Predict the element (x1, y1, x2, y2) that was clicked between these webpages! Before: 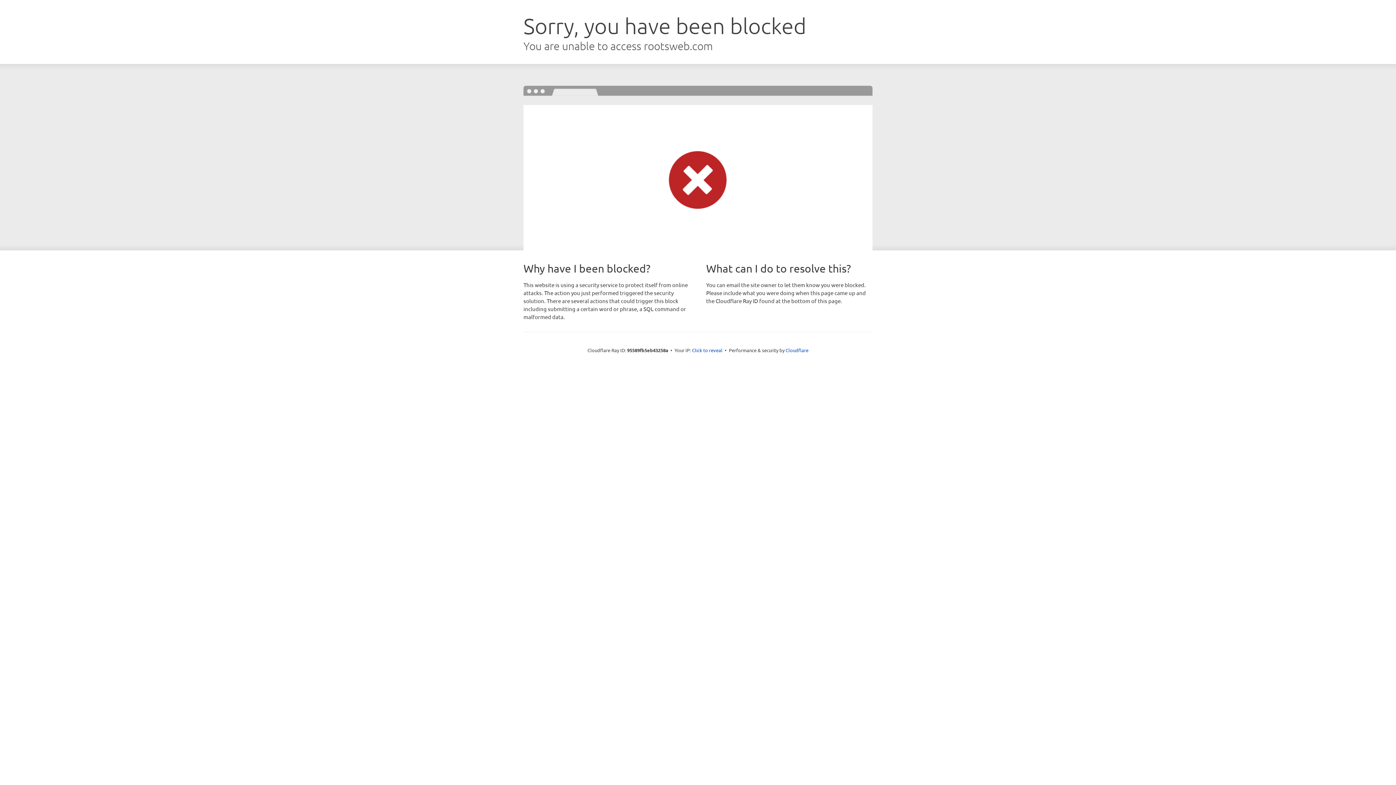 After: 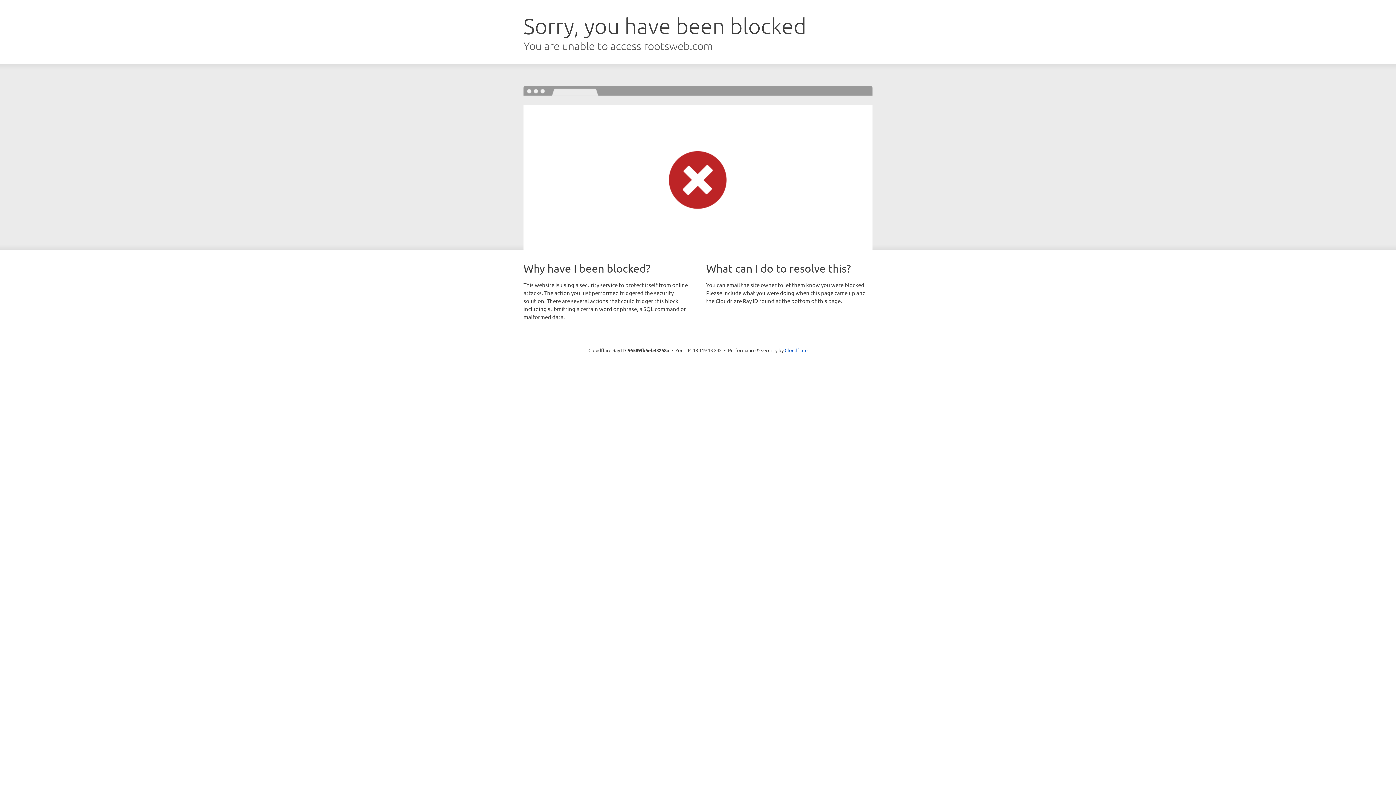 Action: label: Click to reveal bbox: (692, 346, 722, 353)